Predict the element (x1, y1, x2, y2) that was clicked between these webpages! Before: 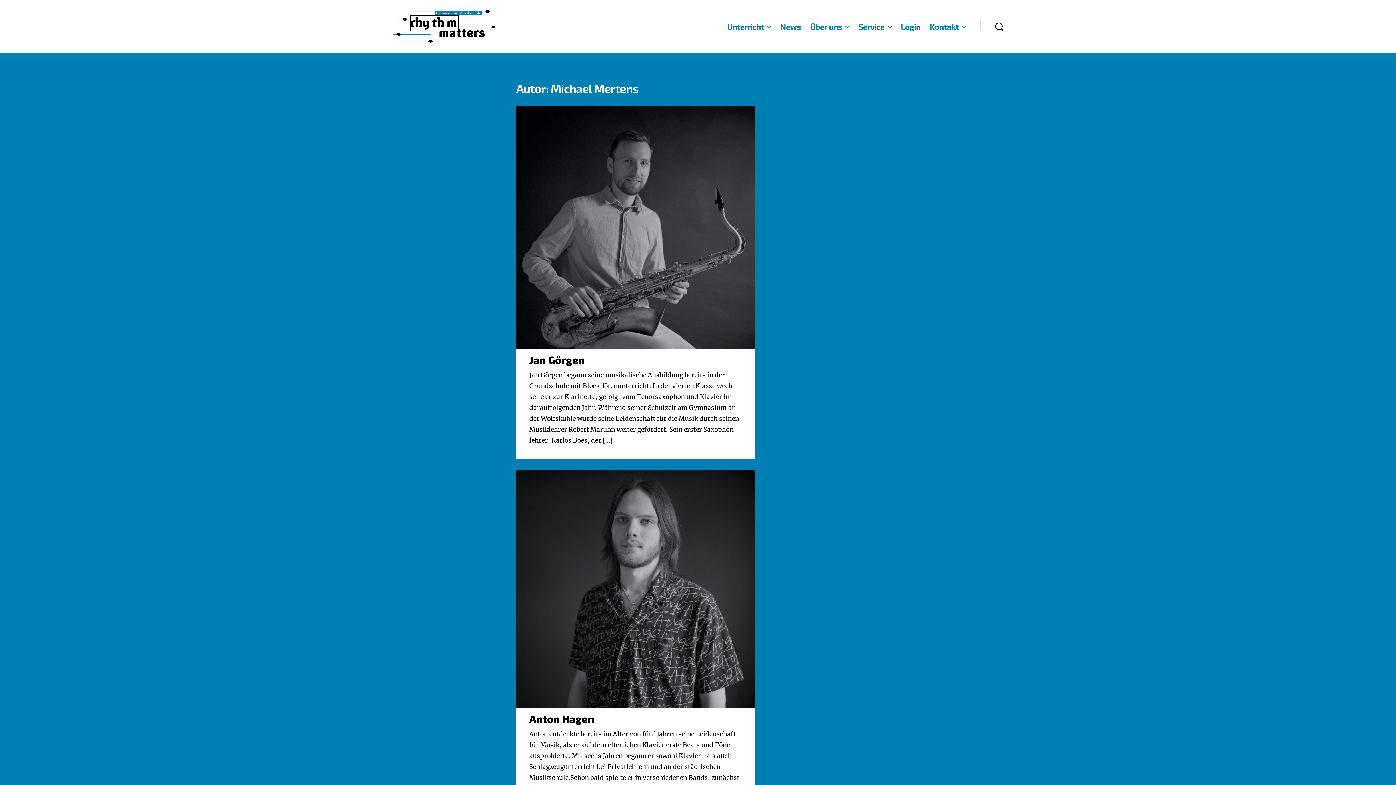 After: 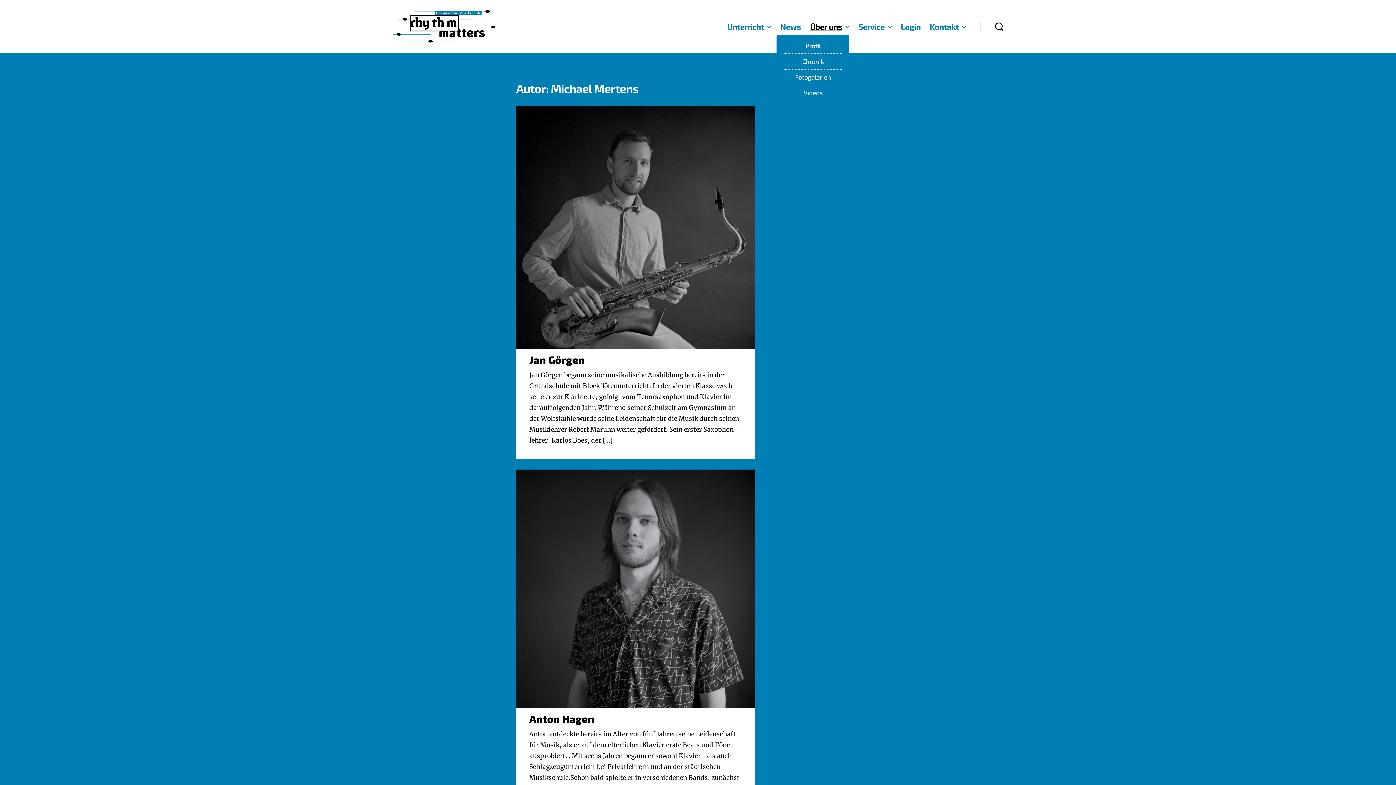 Action: label: Über uns bbox: (810, 21, 849, 31)